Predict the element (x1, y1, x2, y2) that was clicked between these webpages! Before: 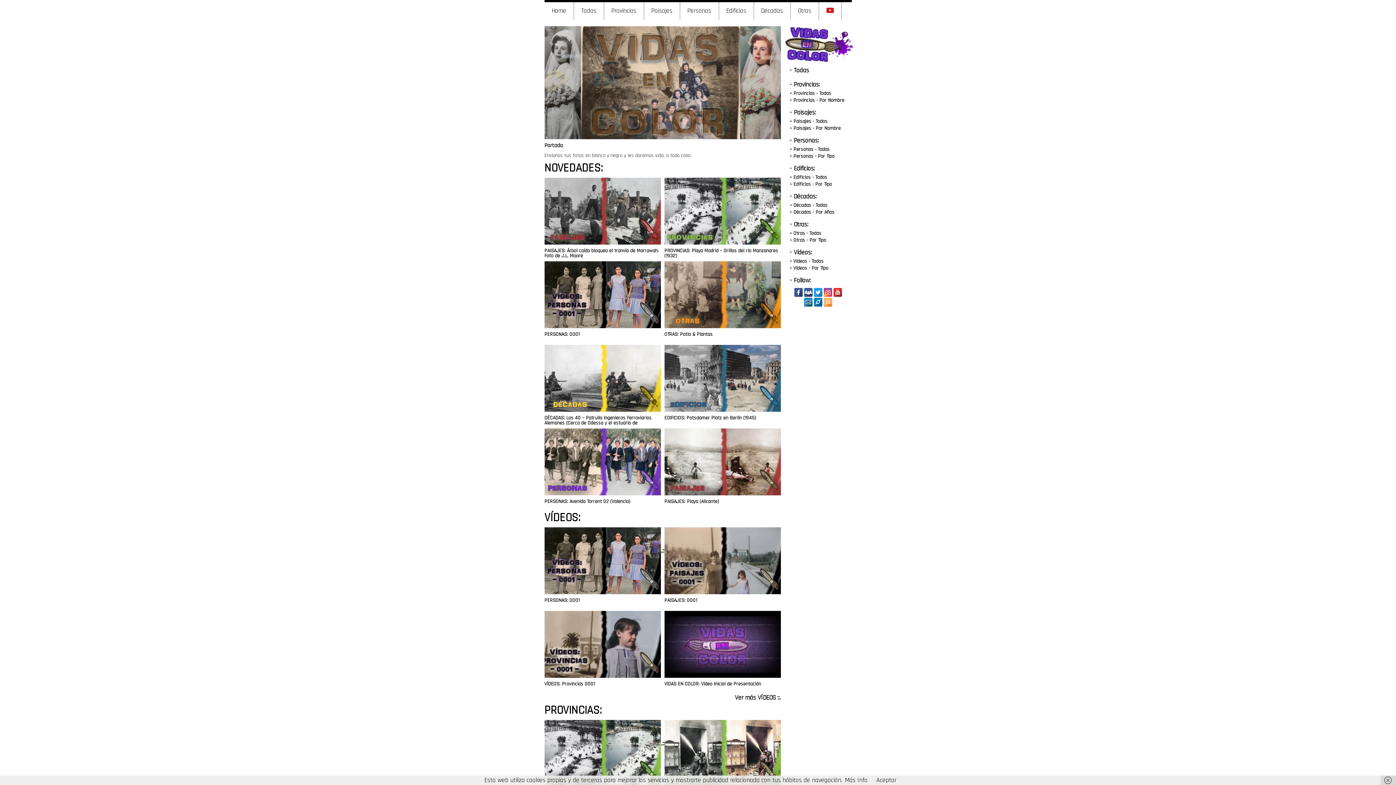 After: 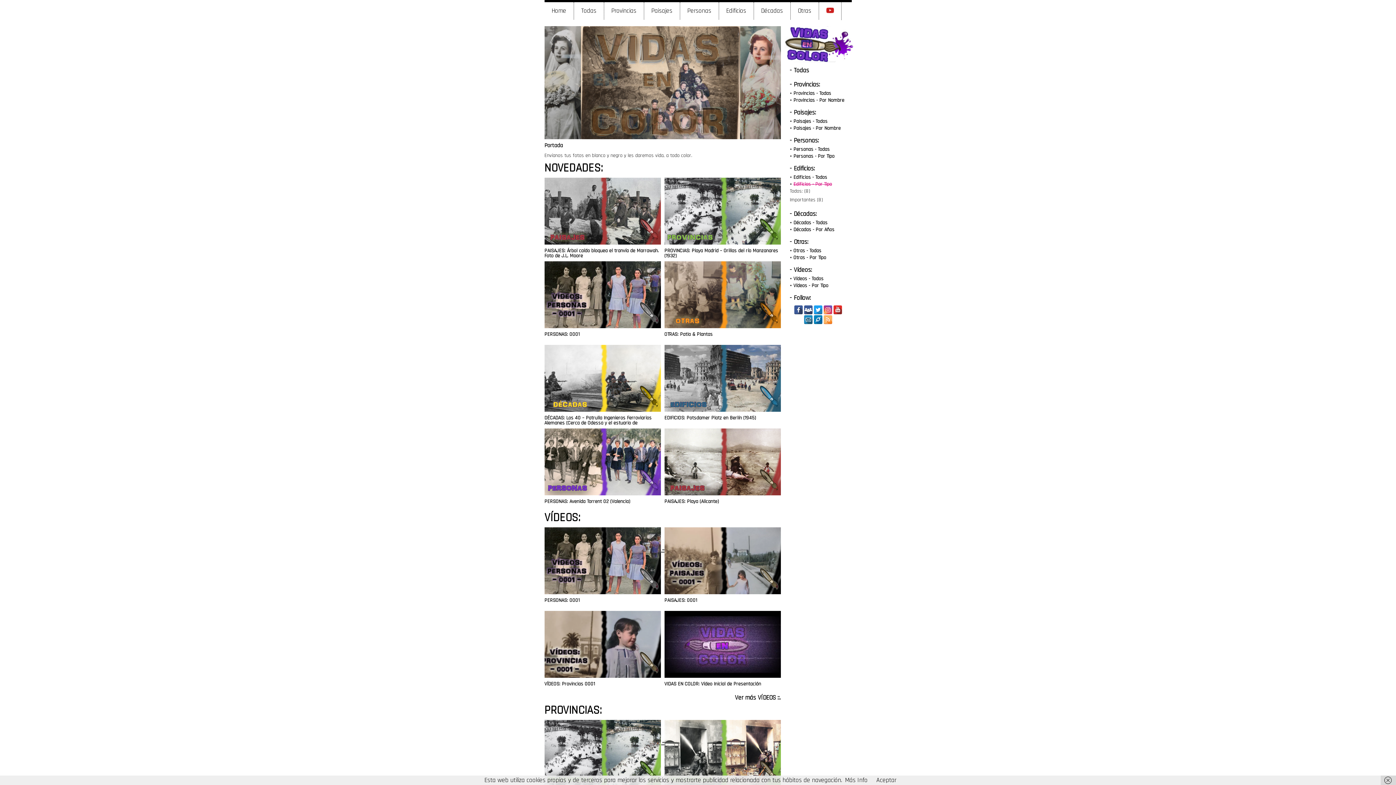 Action: bbox: (784, 181, 832, 187) label: Edificios - Por Tipo